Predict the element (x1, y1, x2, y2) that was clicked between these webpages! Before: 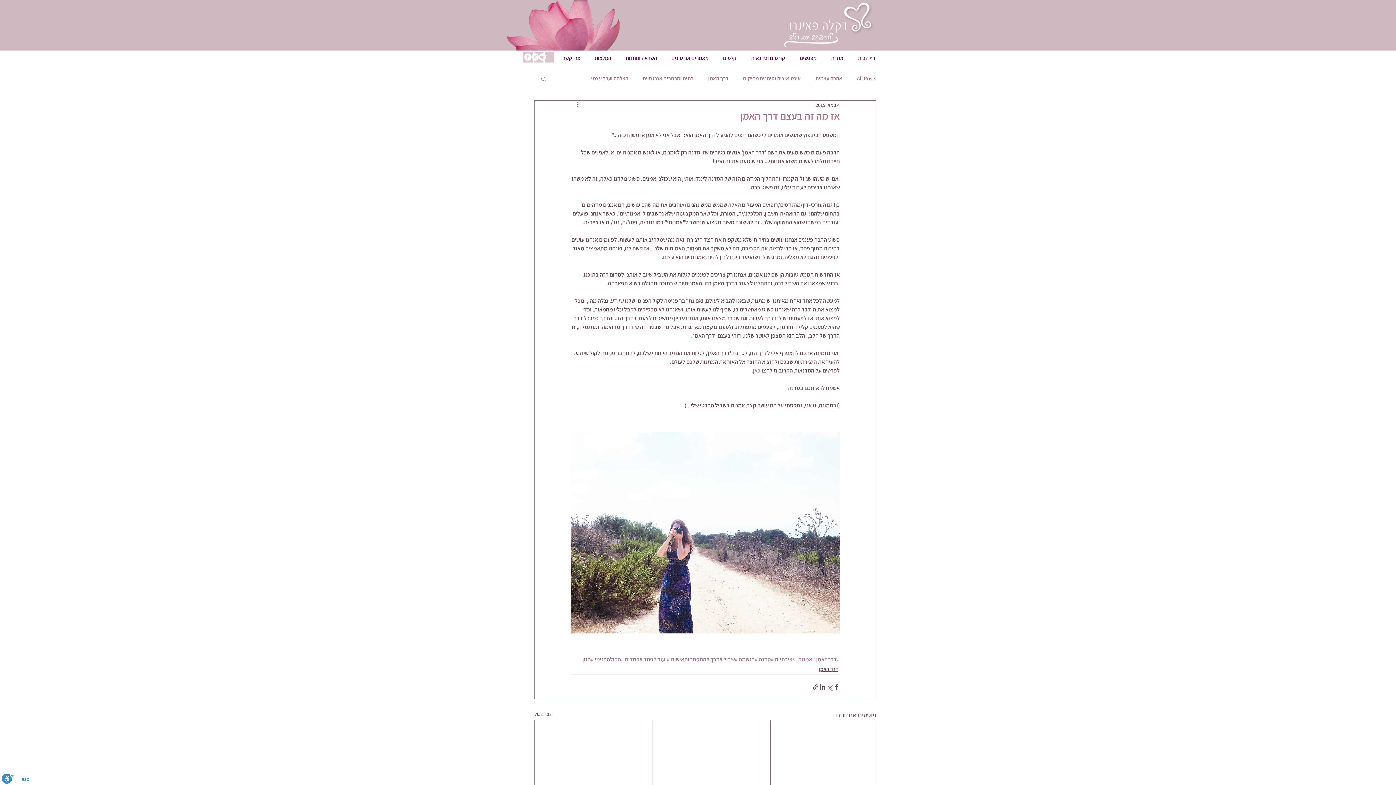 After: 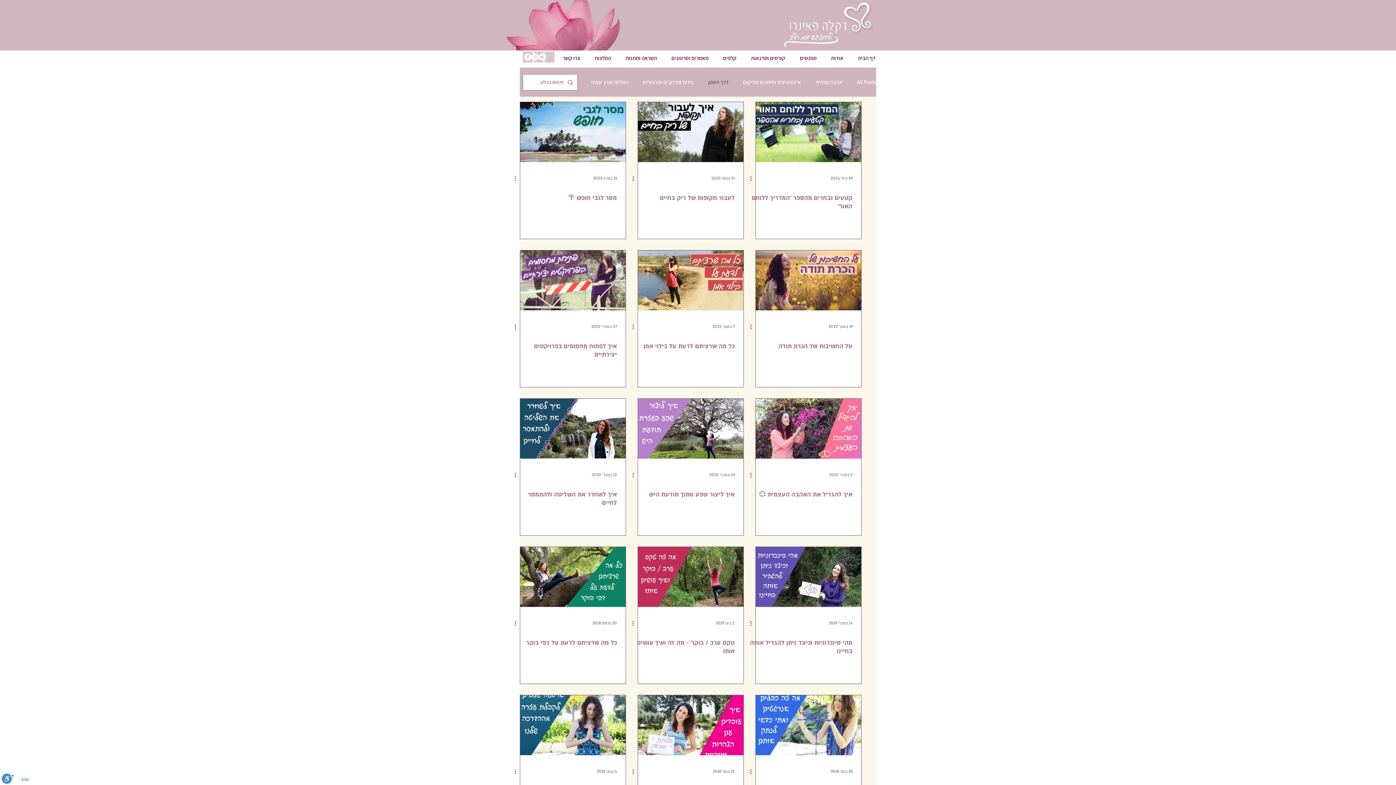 Action: label: דרך האמן bbox: (708, 75, 728, 81)